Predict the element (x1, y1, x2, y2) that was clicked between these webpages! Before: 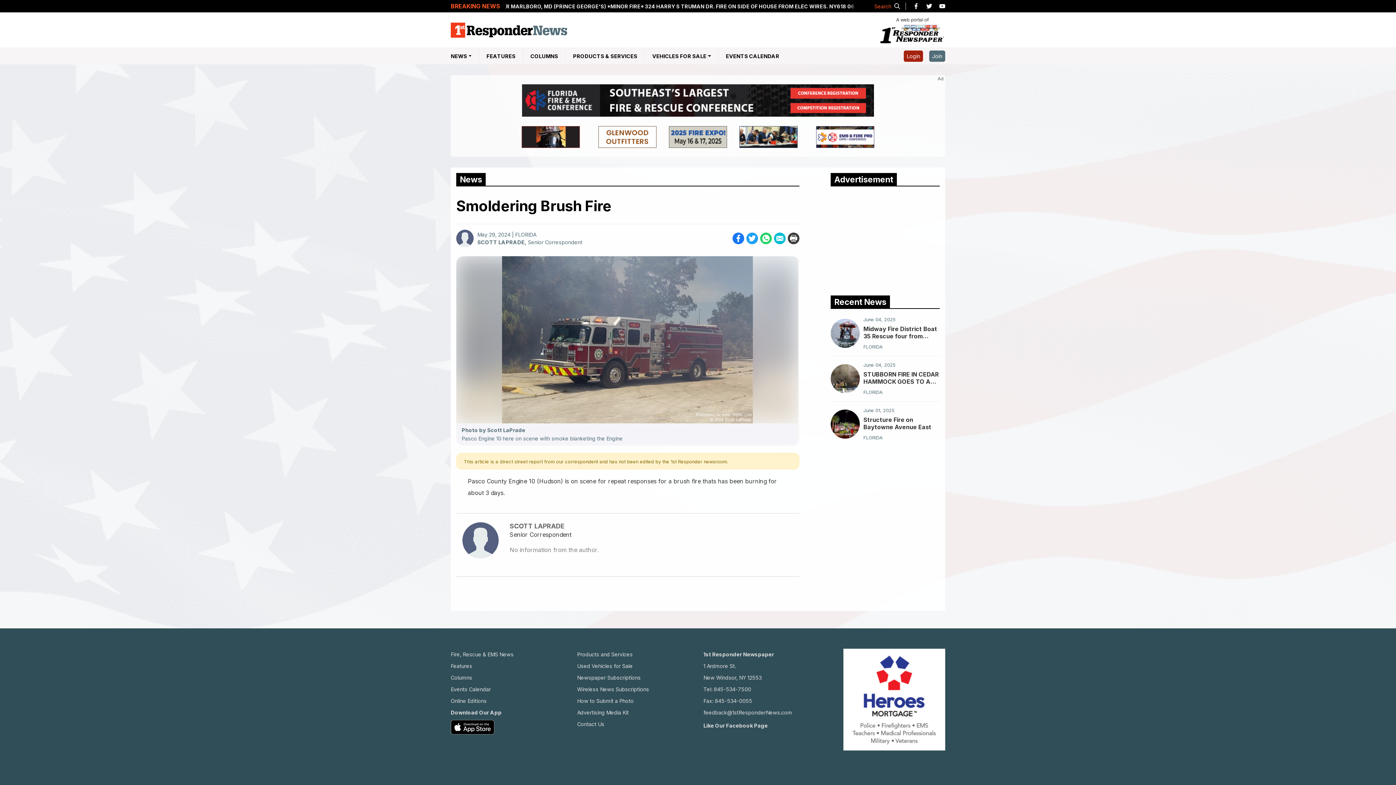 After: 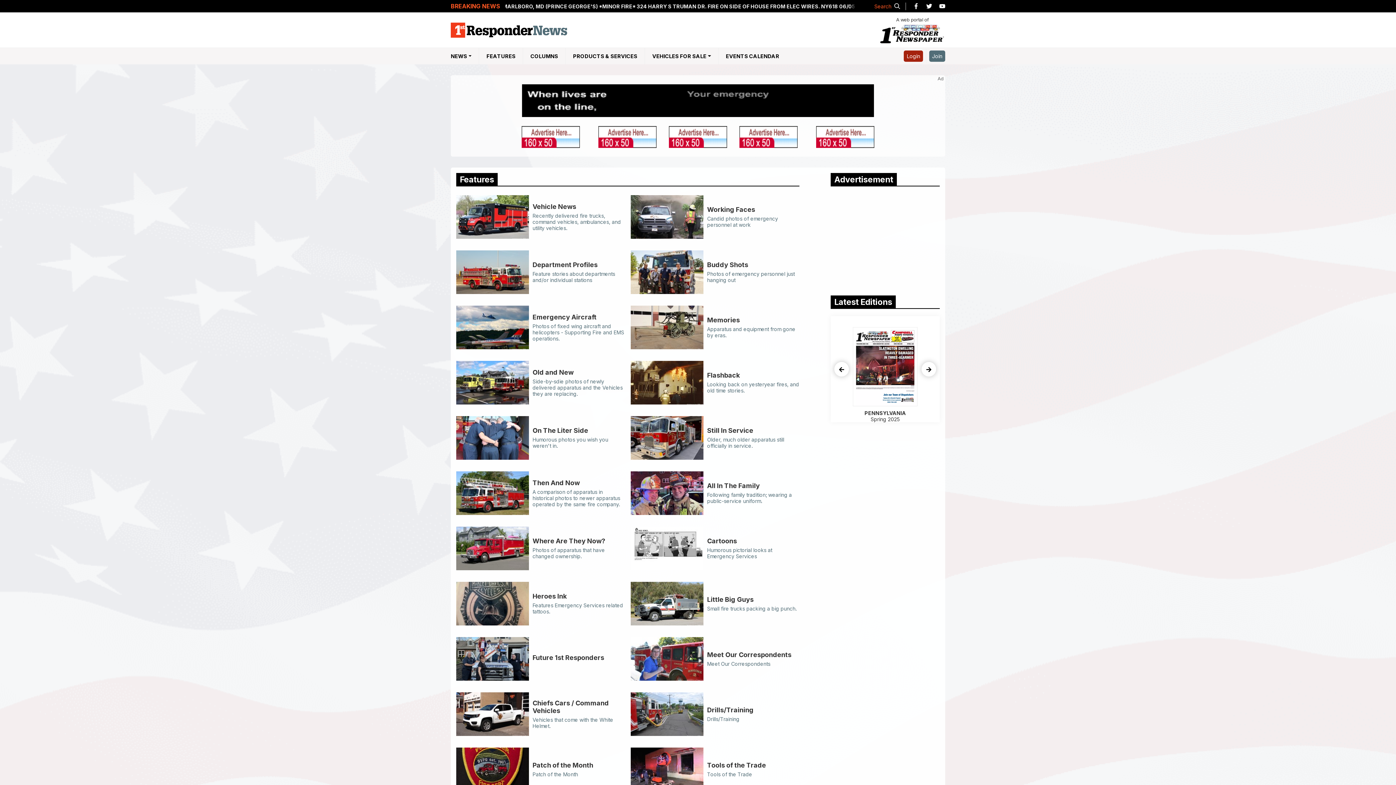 Action: bbox: (479, 47, 523, 64) label: FEATURES